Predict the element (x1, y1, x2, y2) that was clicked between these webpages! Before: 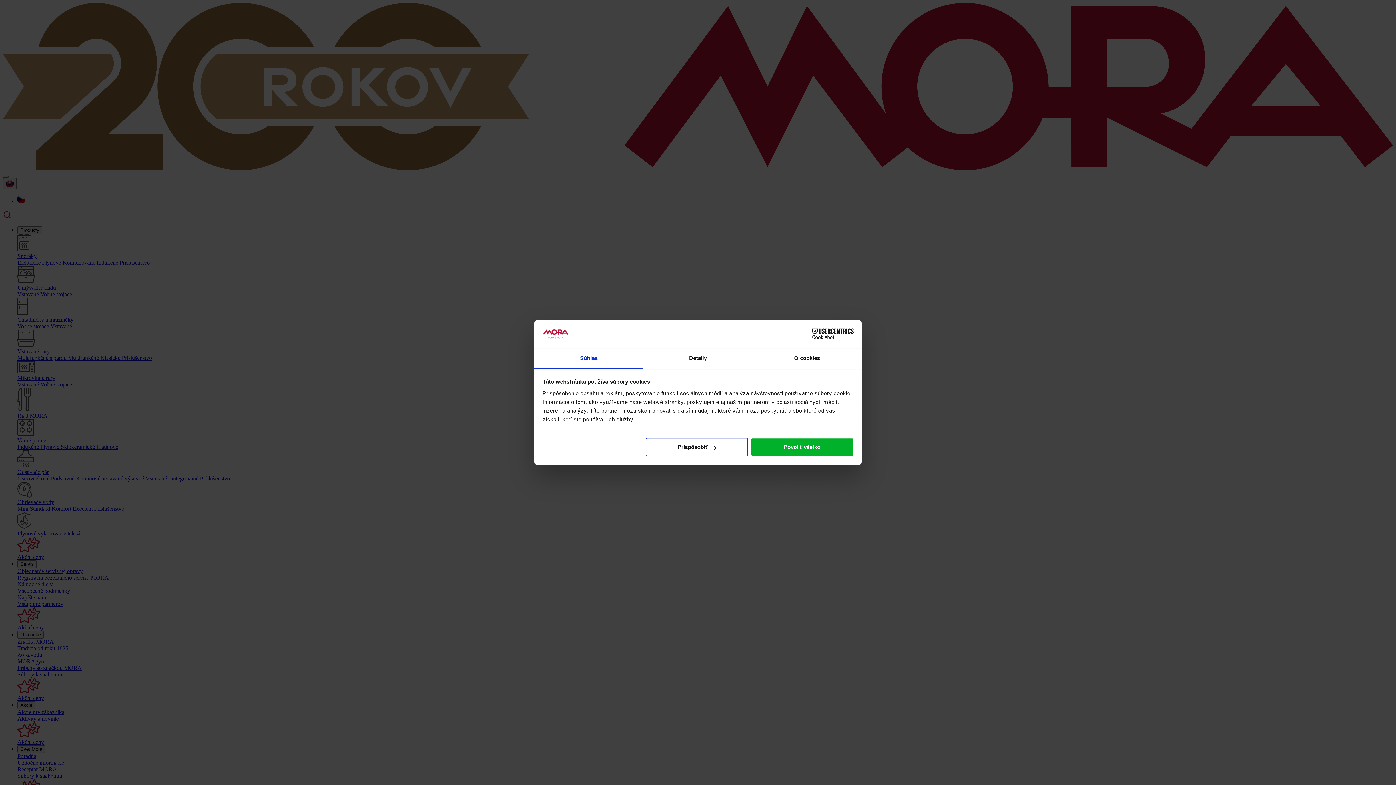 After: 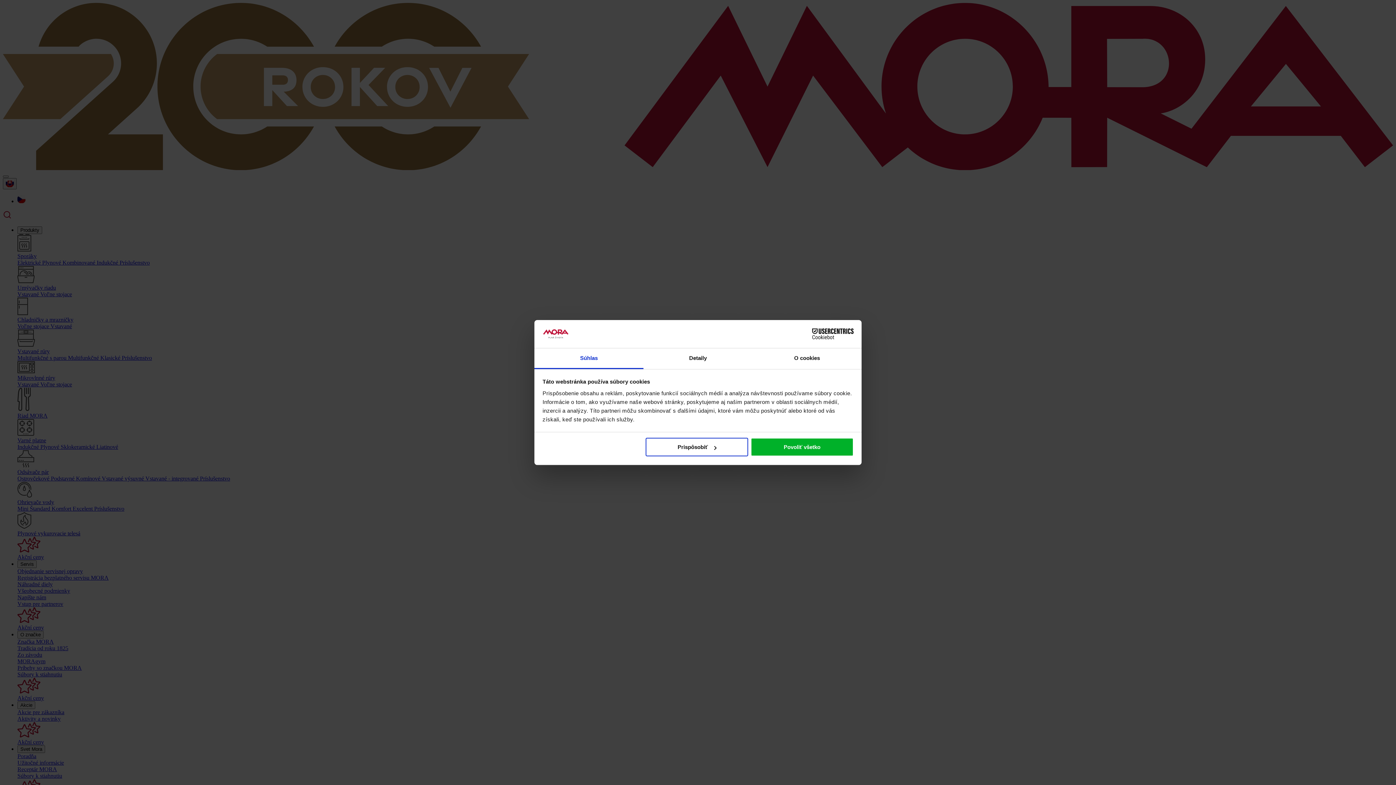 Action: bbox: (534, 348, 643, 369) label: Súhlas